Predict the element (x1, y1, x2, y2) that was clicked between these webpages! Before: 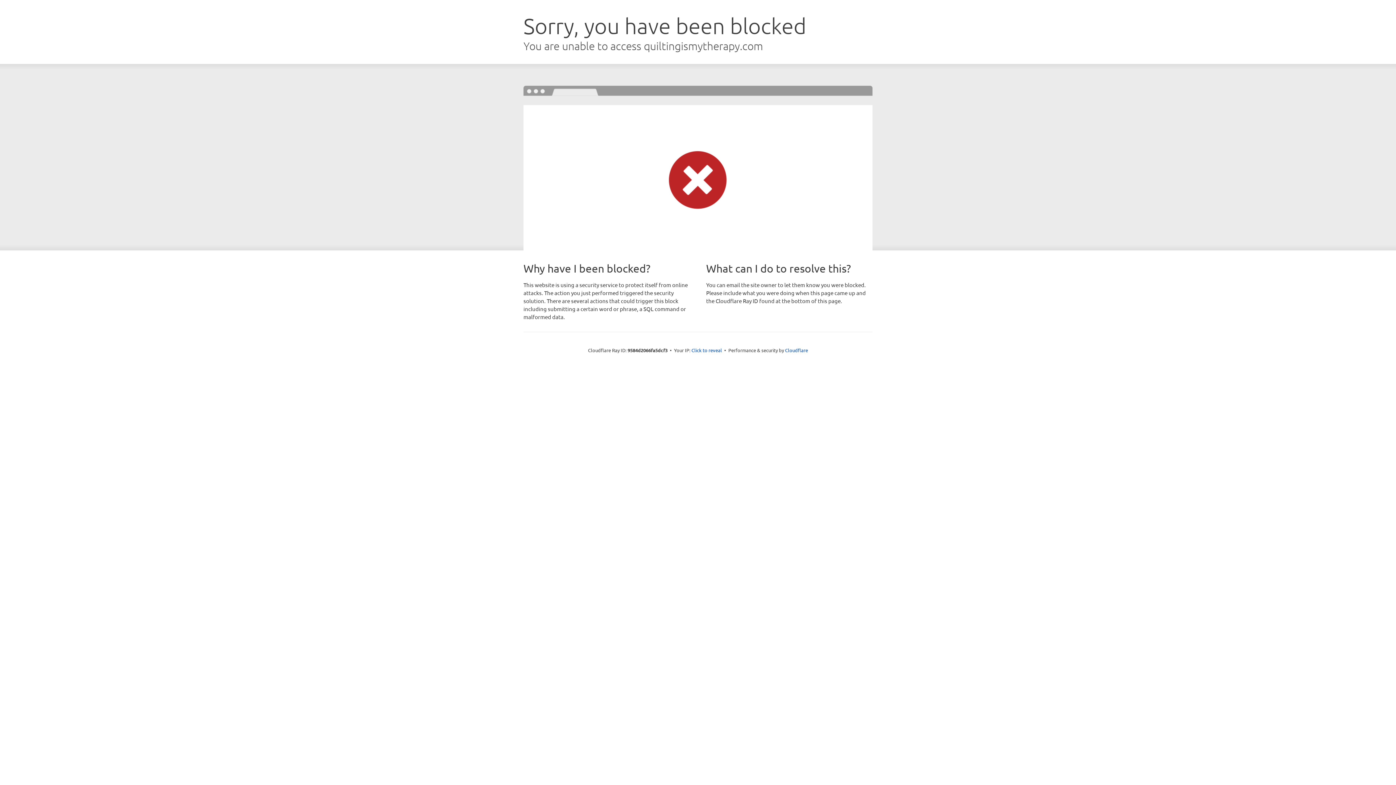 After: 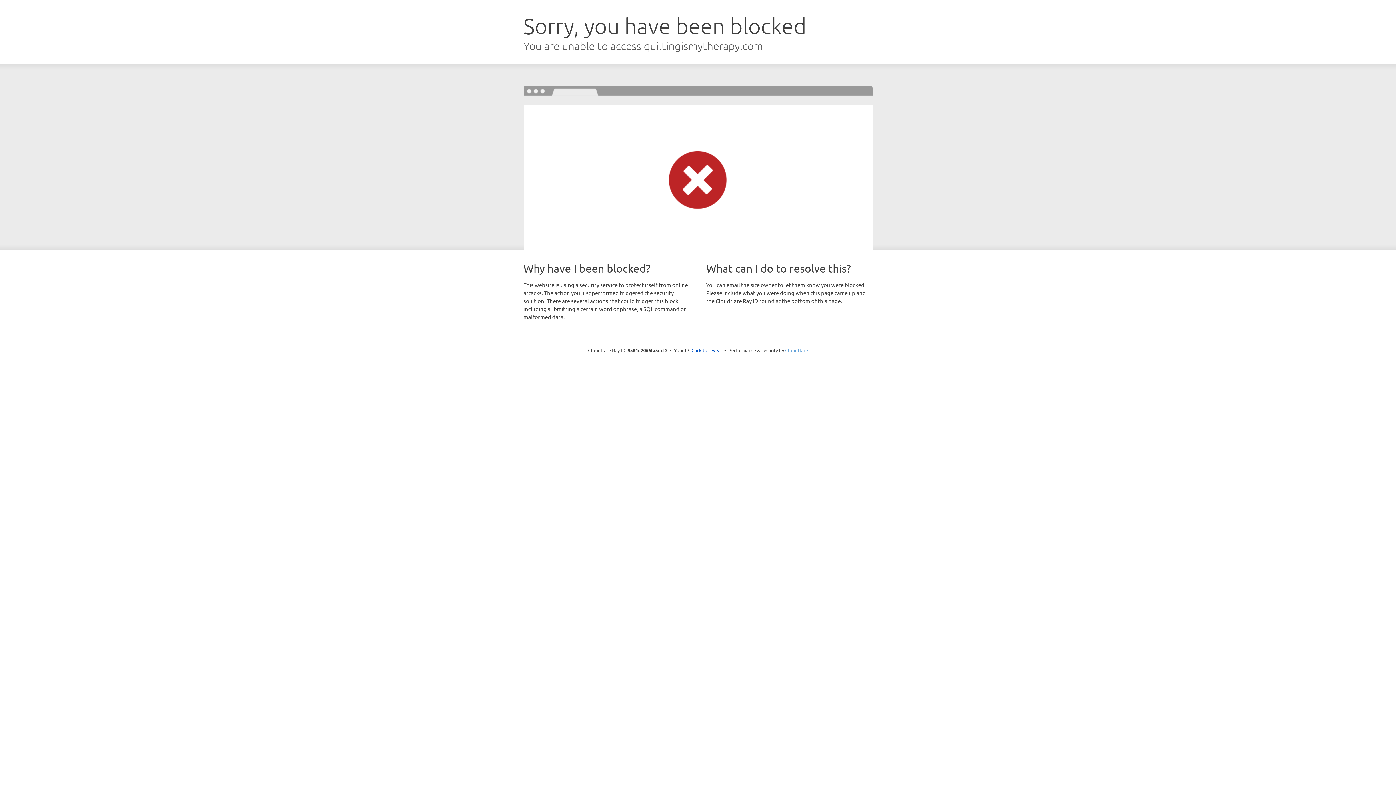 Action: label: Cloudflare bbox: (785, 347, 808, 353)